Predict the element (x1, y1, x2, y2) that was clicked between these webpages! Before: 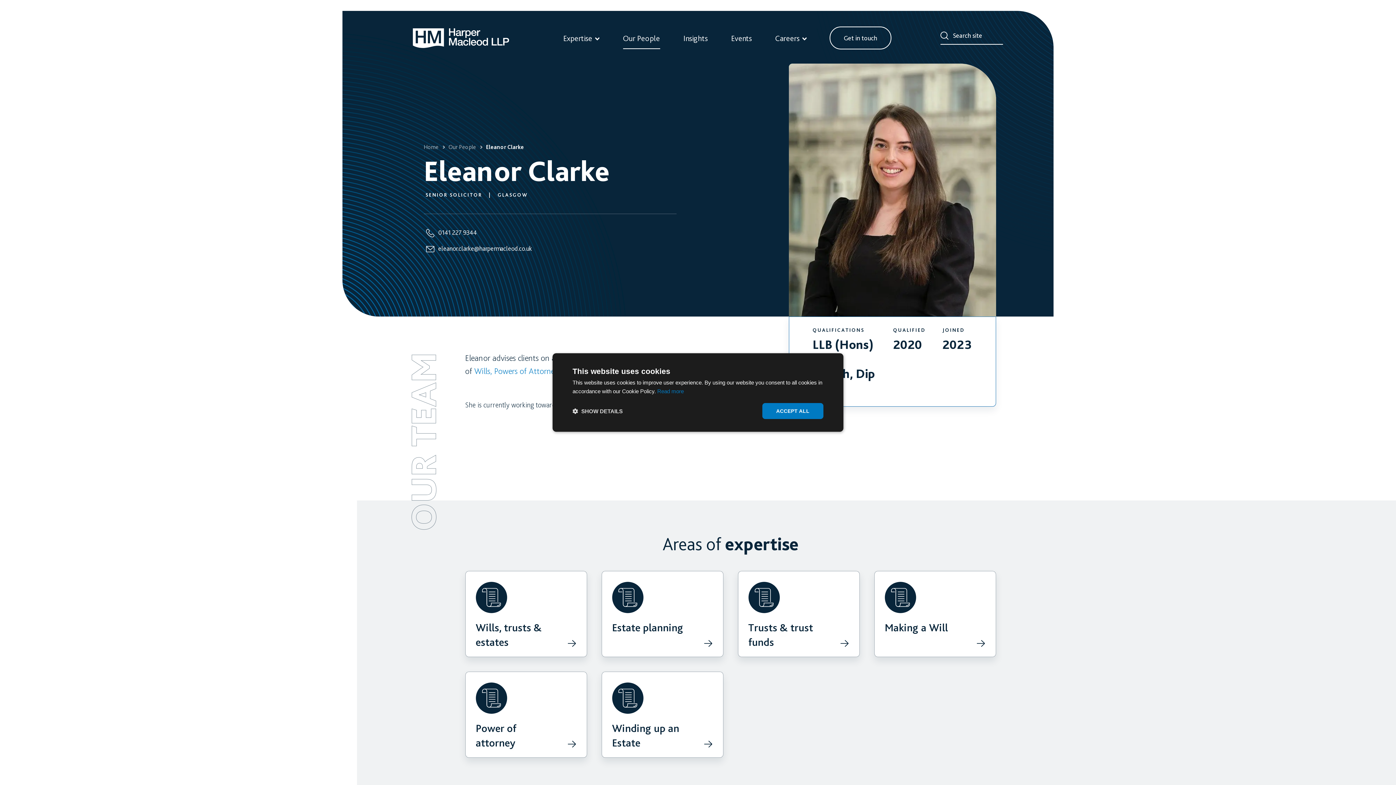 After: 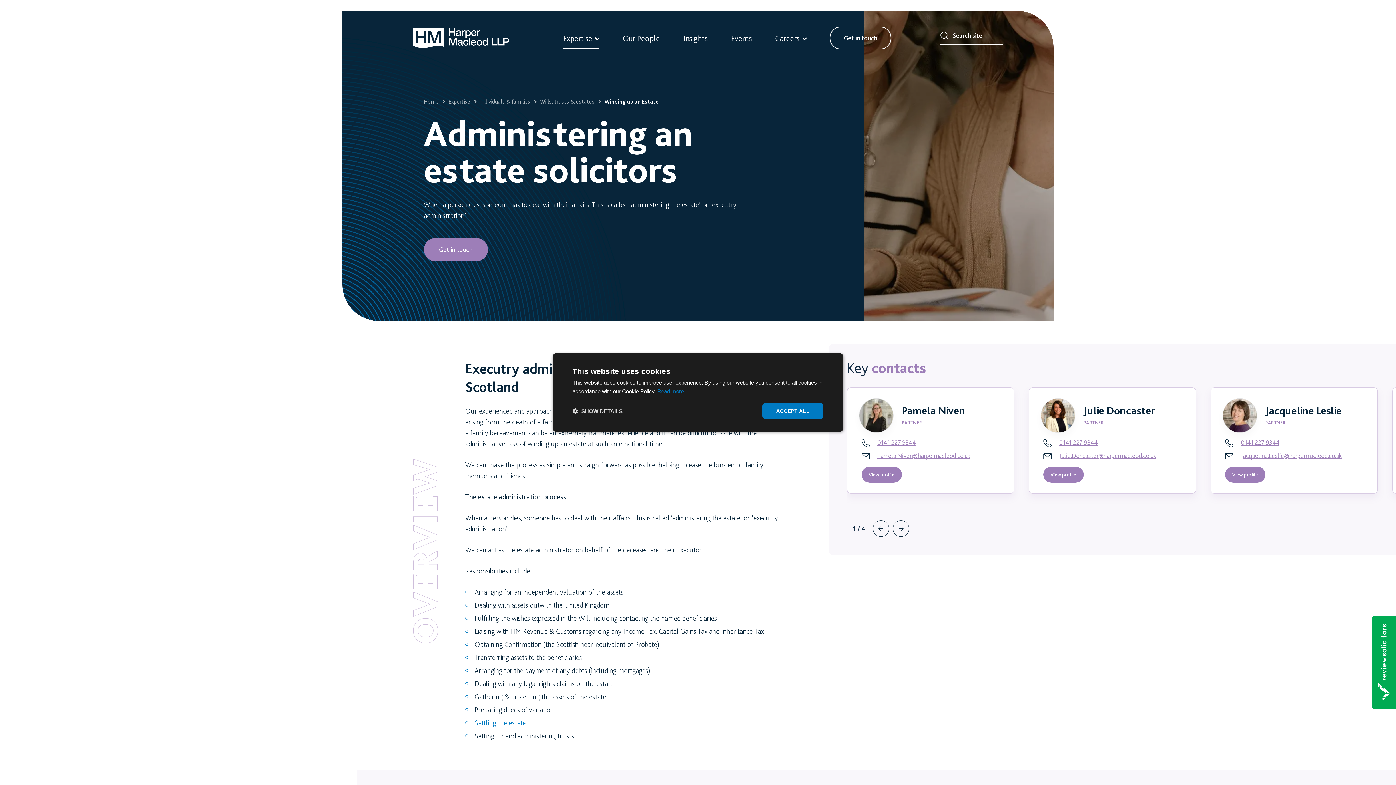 Action: label: Winding up an Estate bbox: (601, 671, 723, 758)